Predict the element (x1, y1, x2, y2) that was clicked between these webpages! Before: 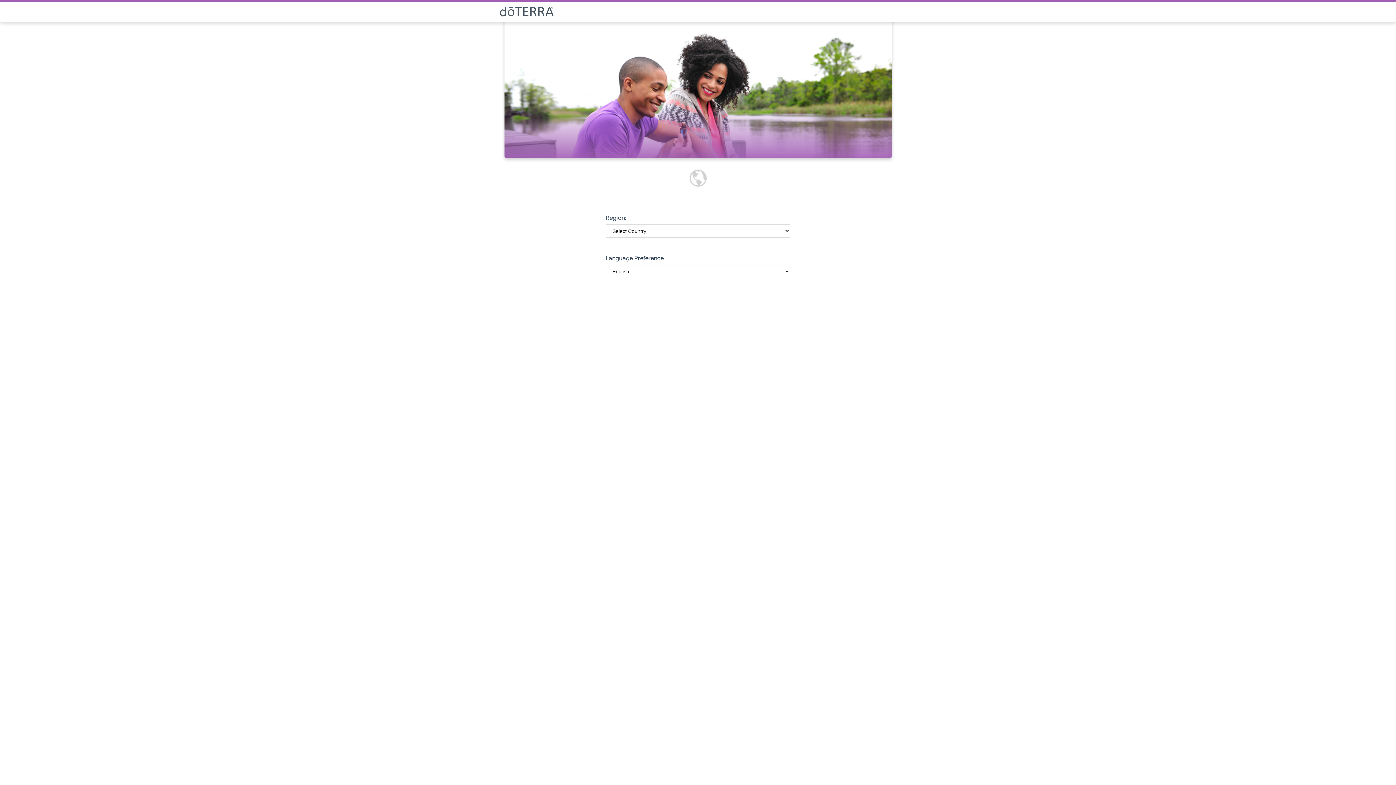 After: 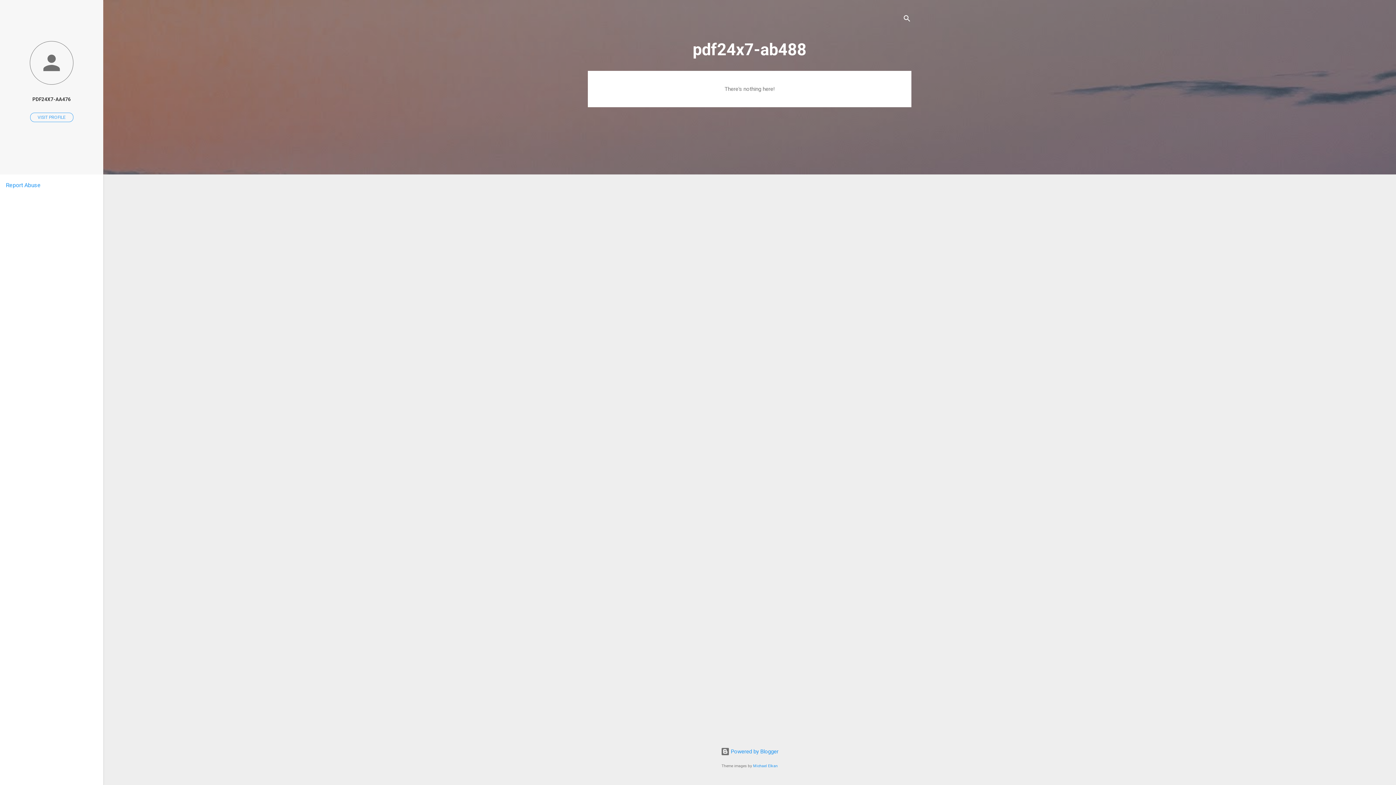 Action: bbox: (499, 6, 896, 16)